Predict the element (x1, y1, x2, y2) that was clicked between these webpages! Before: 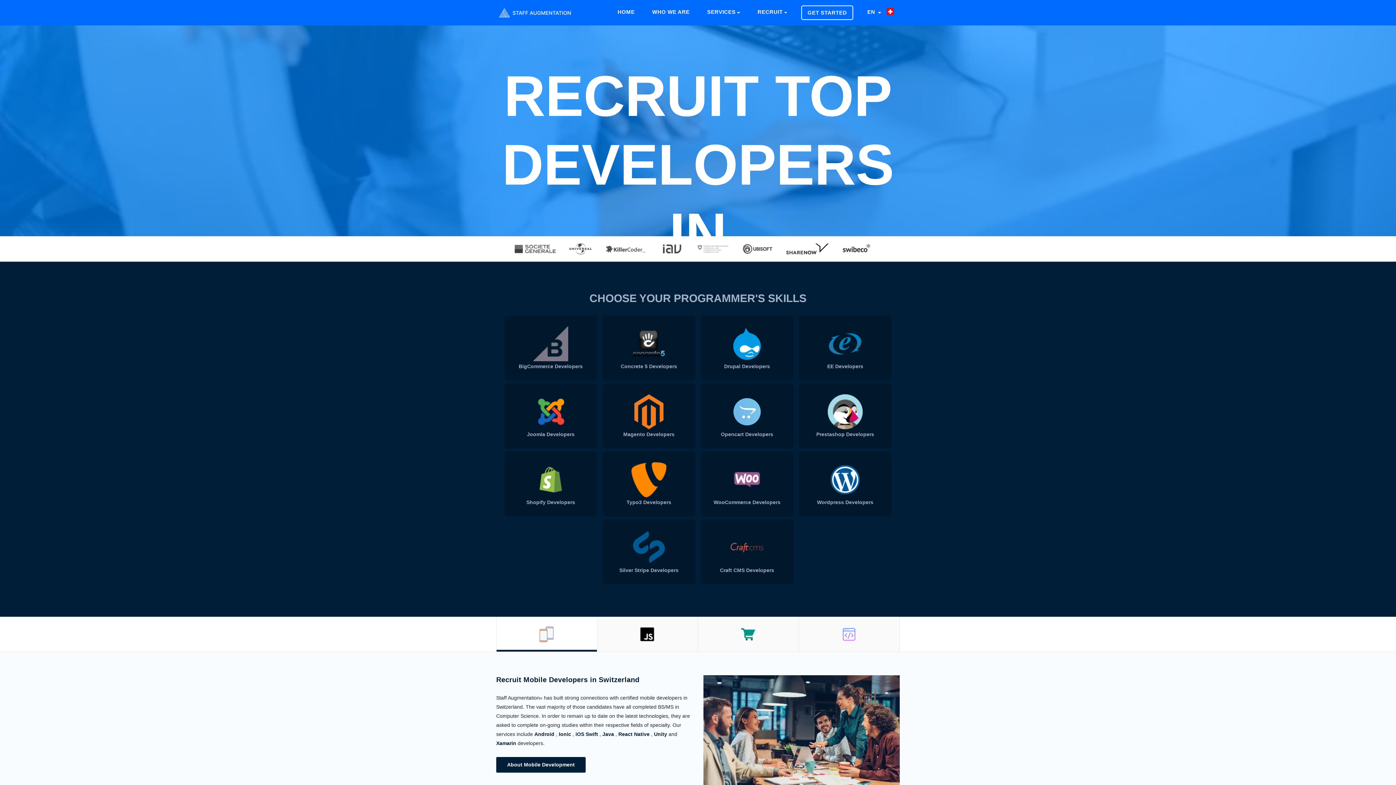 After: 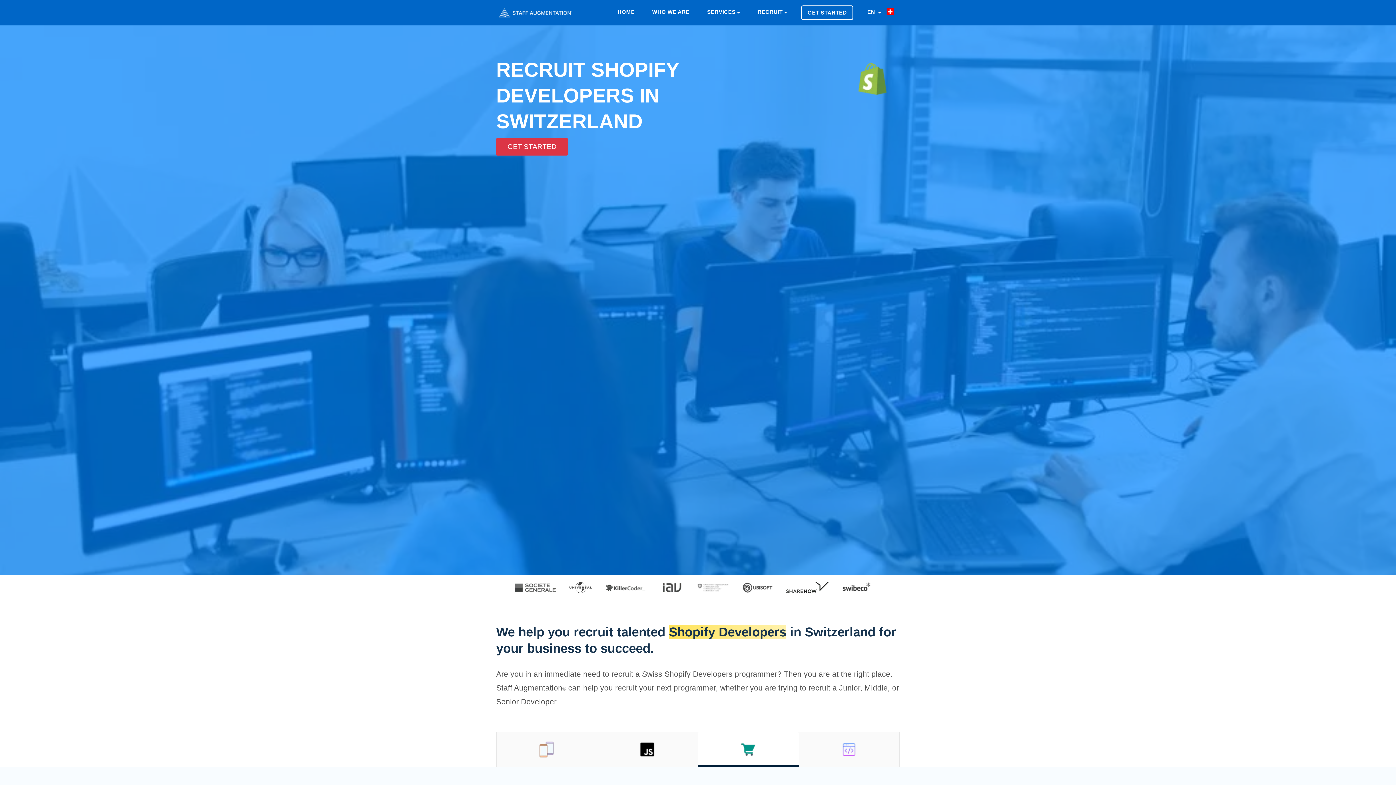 Action: bbox: (502, 451, 599, 516) label: Shopify Developers